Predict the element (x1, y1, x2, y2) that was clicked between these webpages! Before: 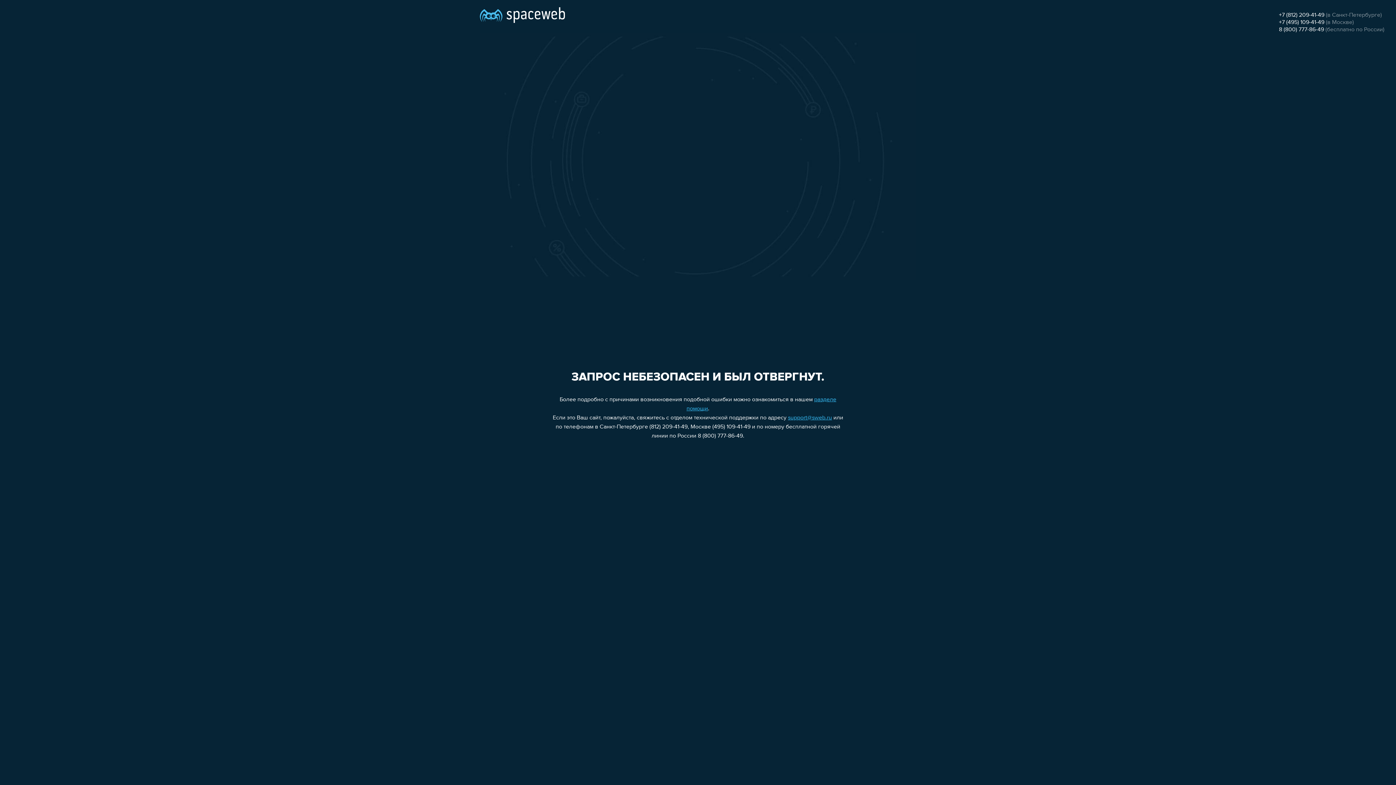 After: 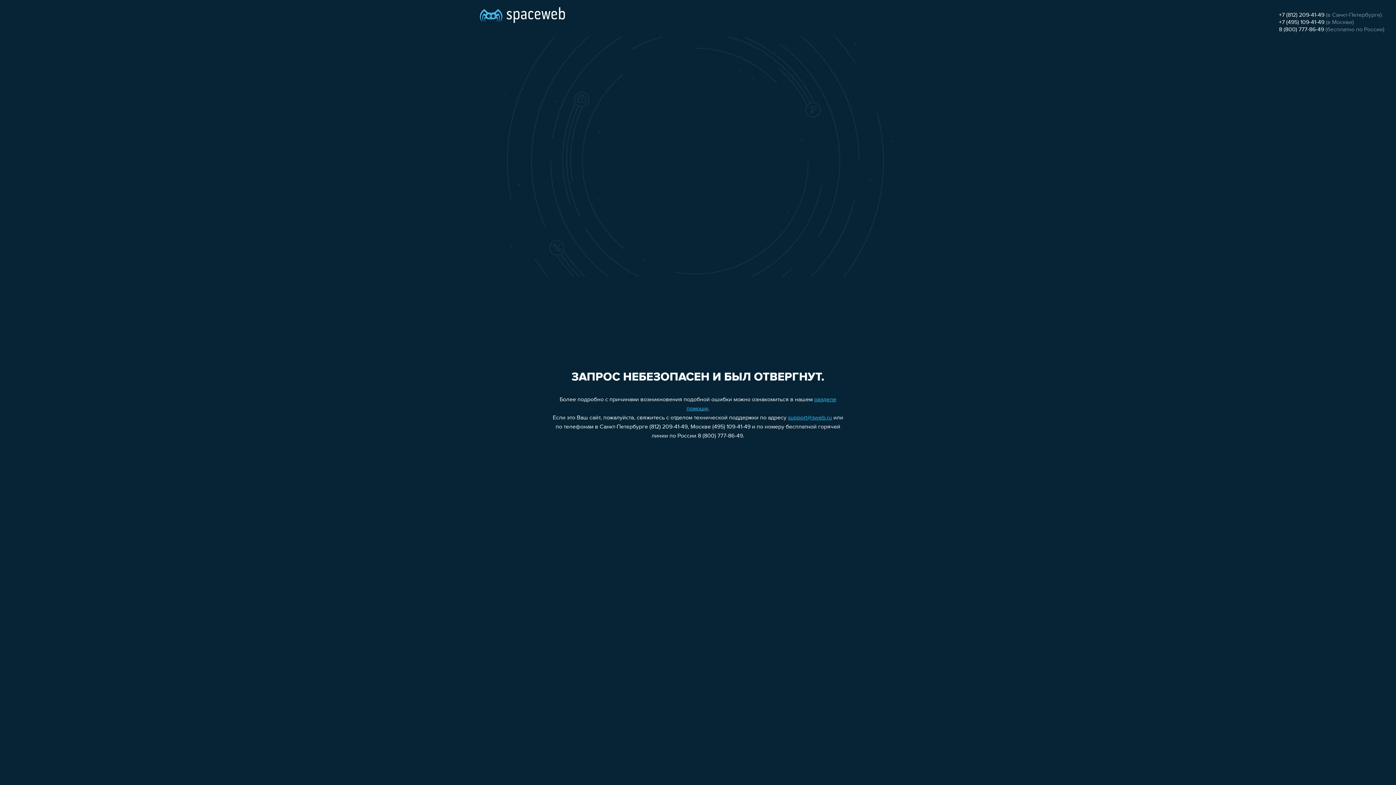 Action: bbox: (1279, 26, 1324, 32) label: 8 (800) 777-86-49